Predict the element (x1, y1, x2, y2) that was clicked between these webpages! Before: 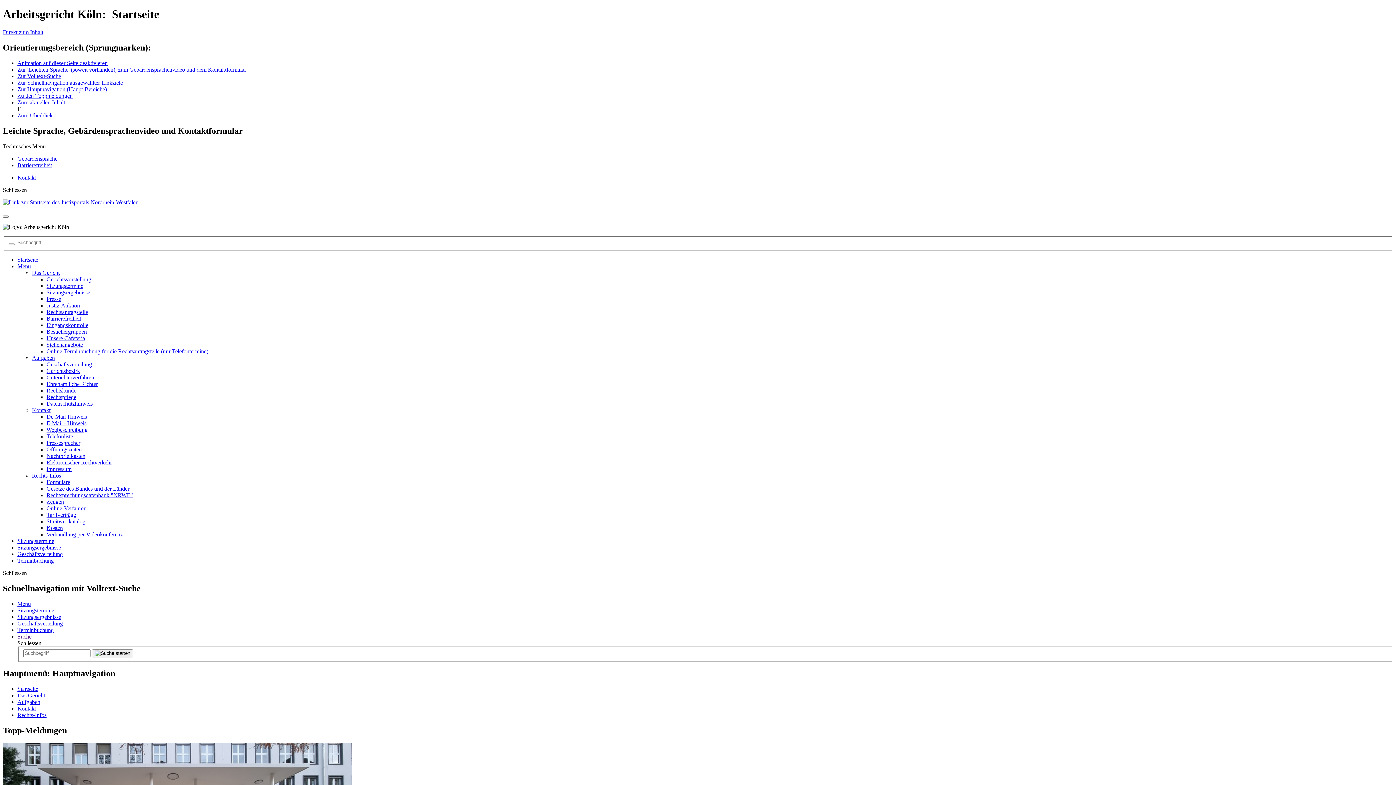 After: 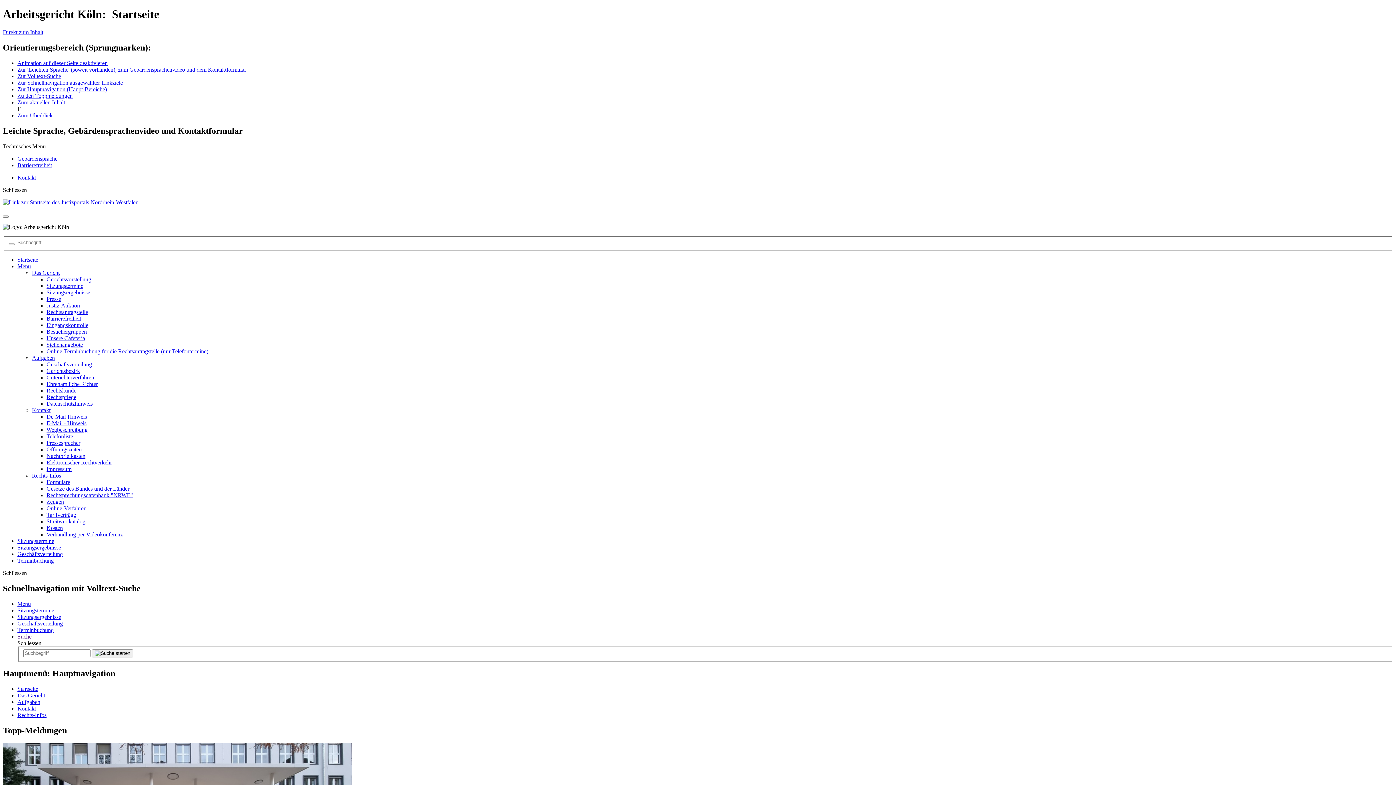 Action: bbox: (46, 328, 86, 334) label: Besuchergruppen